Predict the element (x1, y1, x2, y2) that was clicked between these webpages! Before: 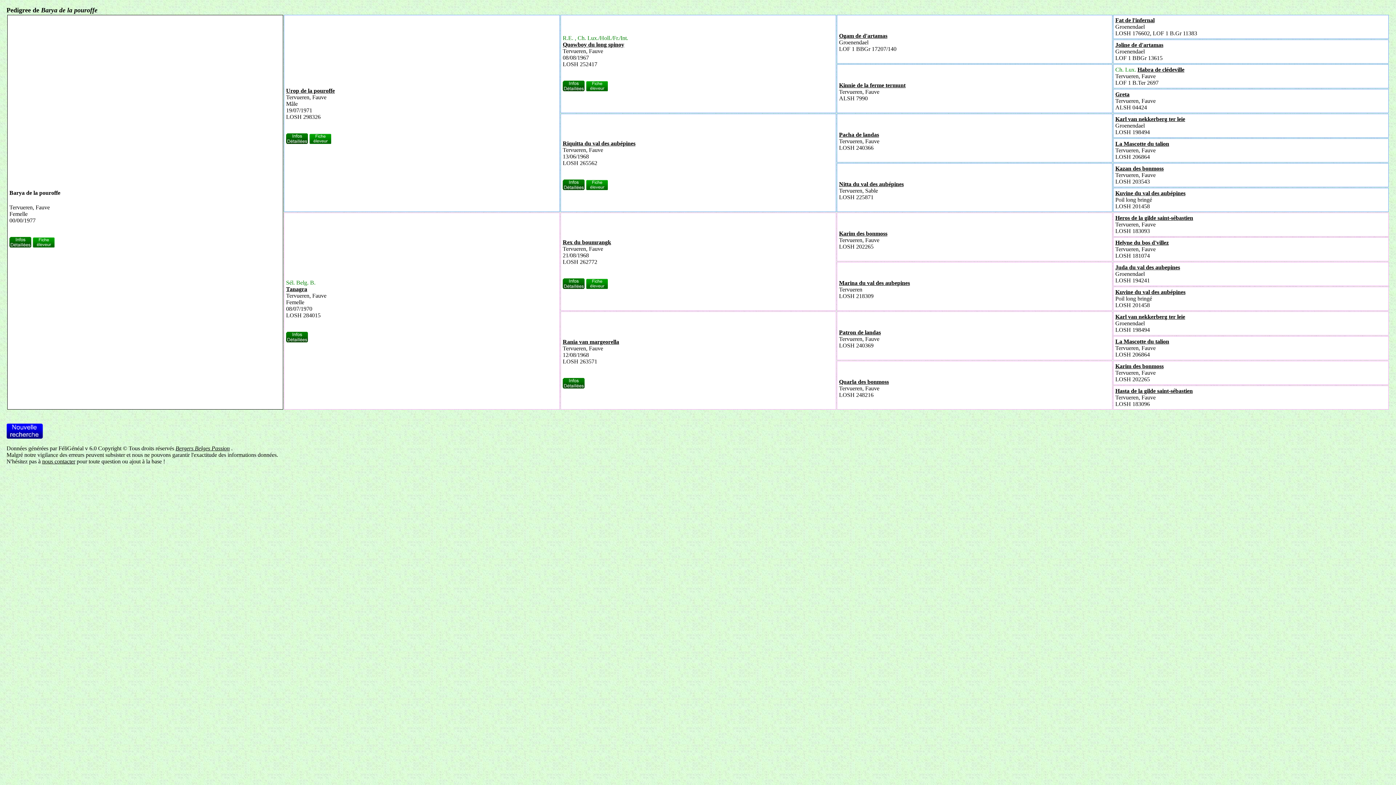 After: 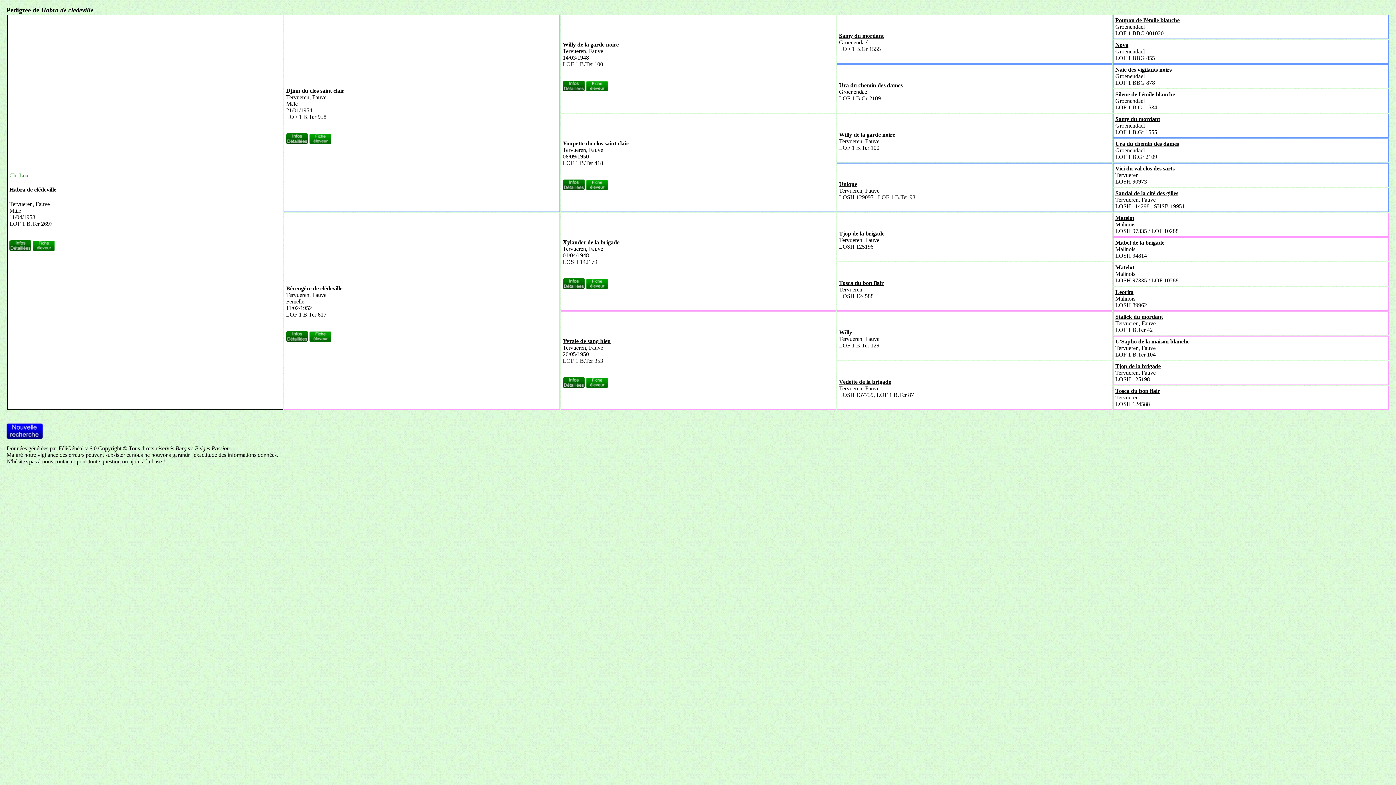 Action: label: Habra de clédeville bbox: (1137, 66, 1184, 72)